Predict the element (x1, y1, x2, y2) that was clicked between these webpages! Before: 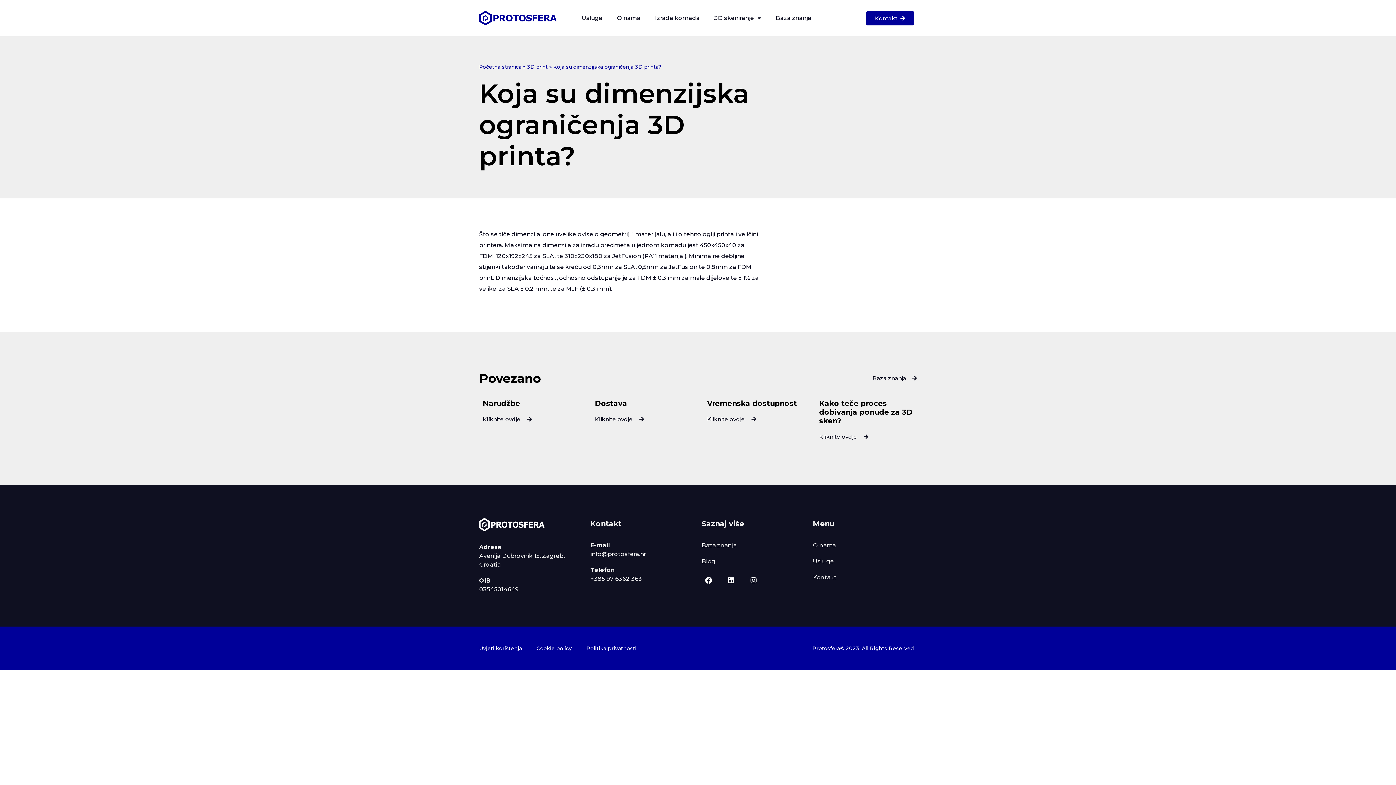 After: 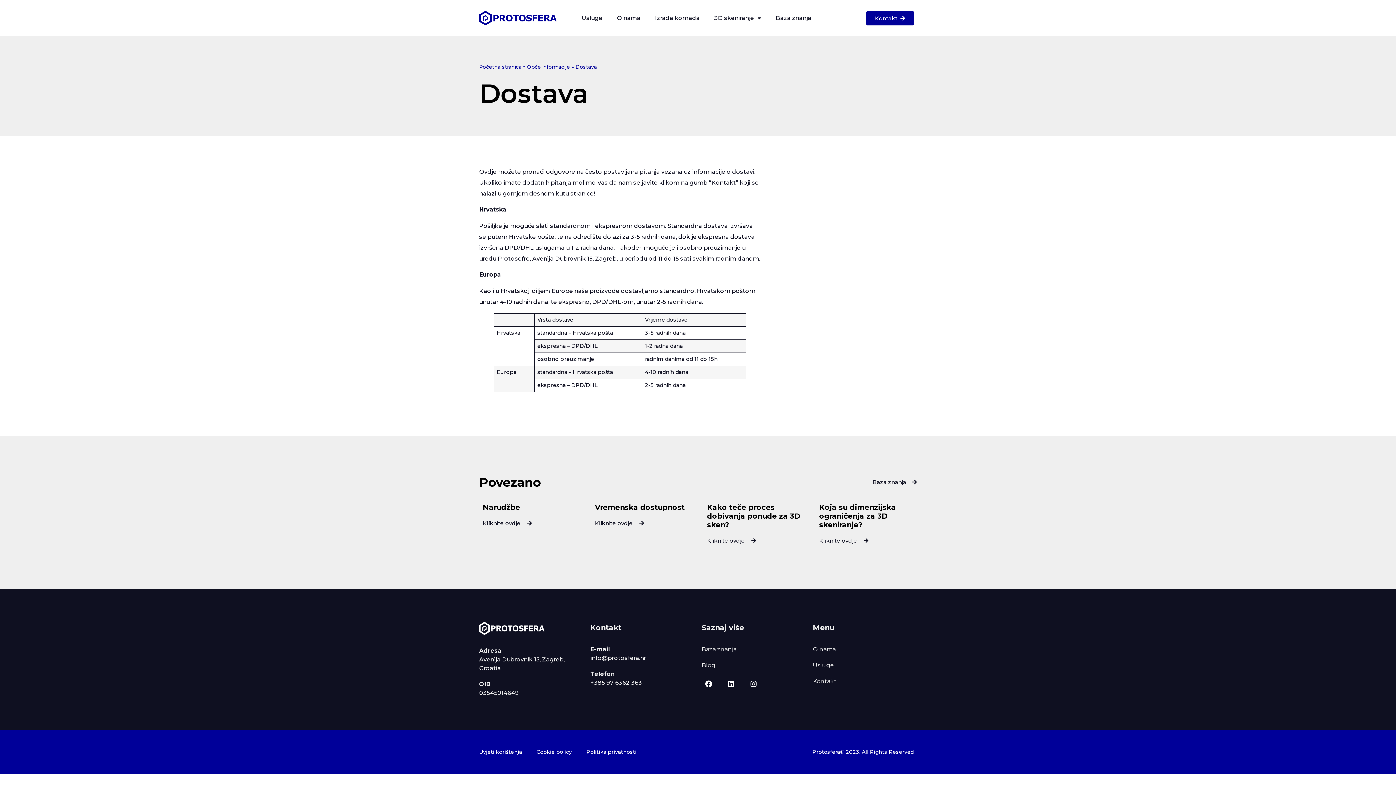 Action: bbox: (595, 399, 627, 408) label: Dostava